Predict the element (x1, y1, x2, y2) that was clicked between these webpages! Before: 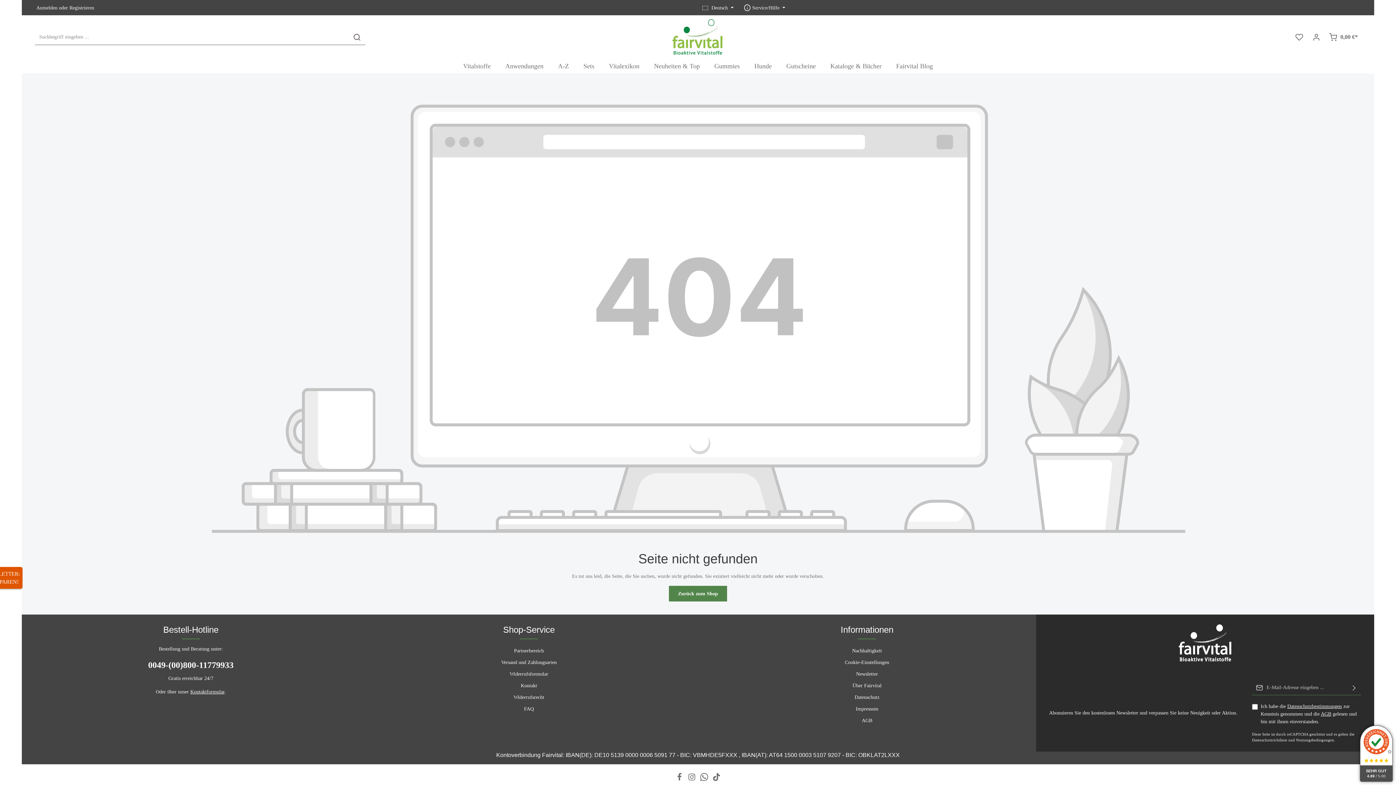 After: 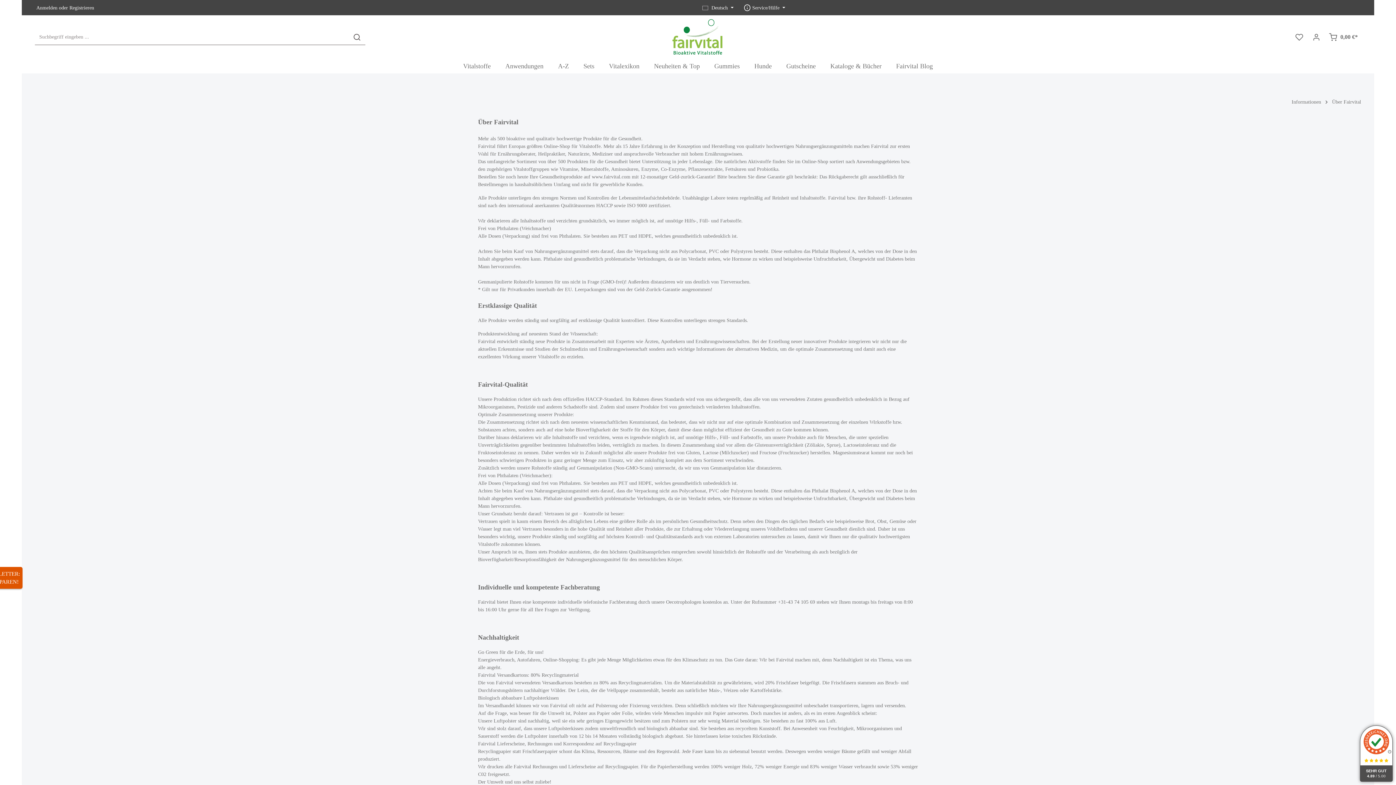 Action: label: Über Fairvital bbox: (852, 683, 881, 688)